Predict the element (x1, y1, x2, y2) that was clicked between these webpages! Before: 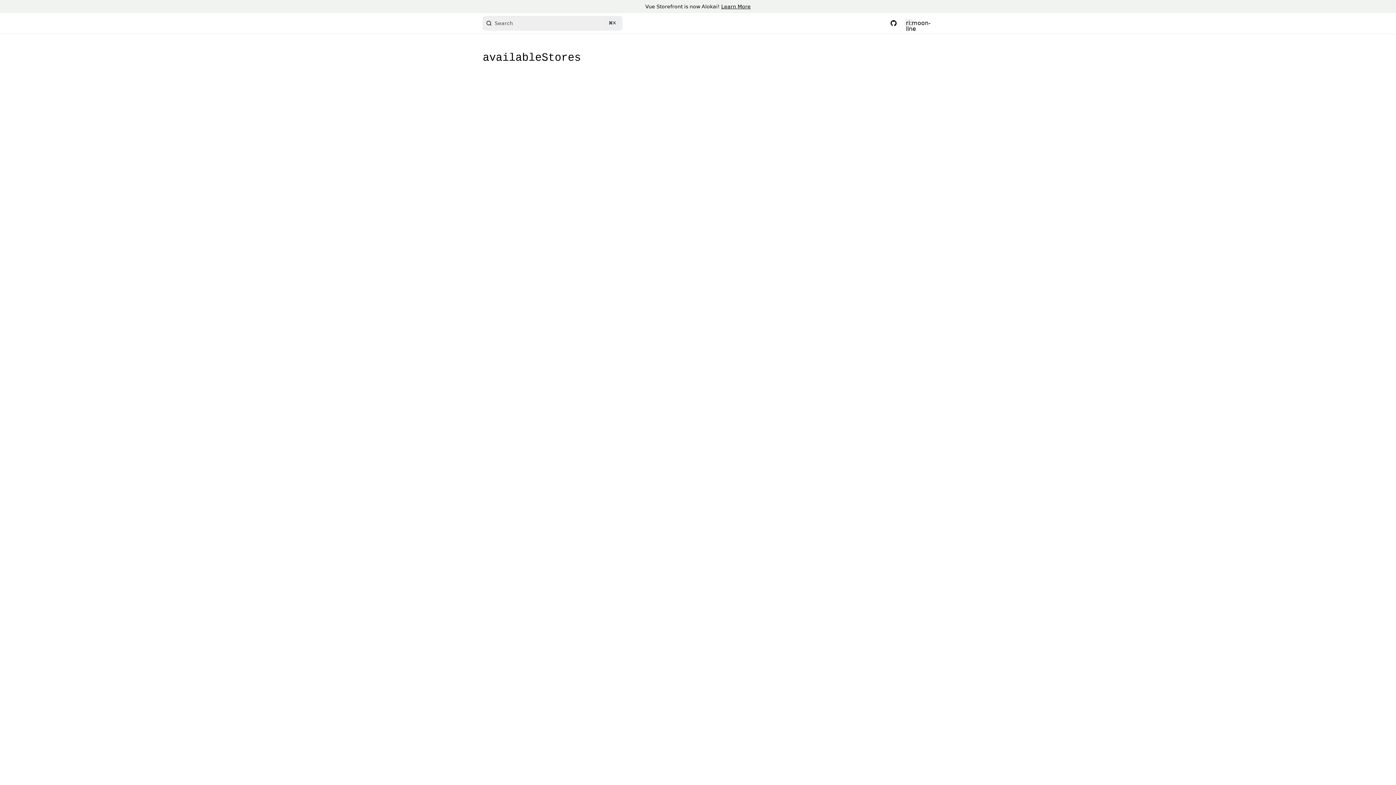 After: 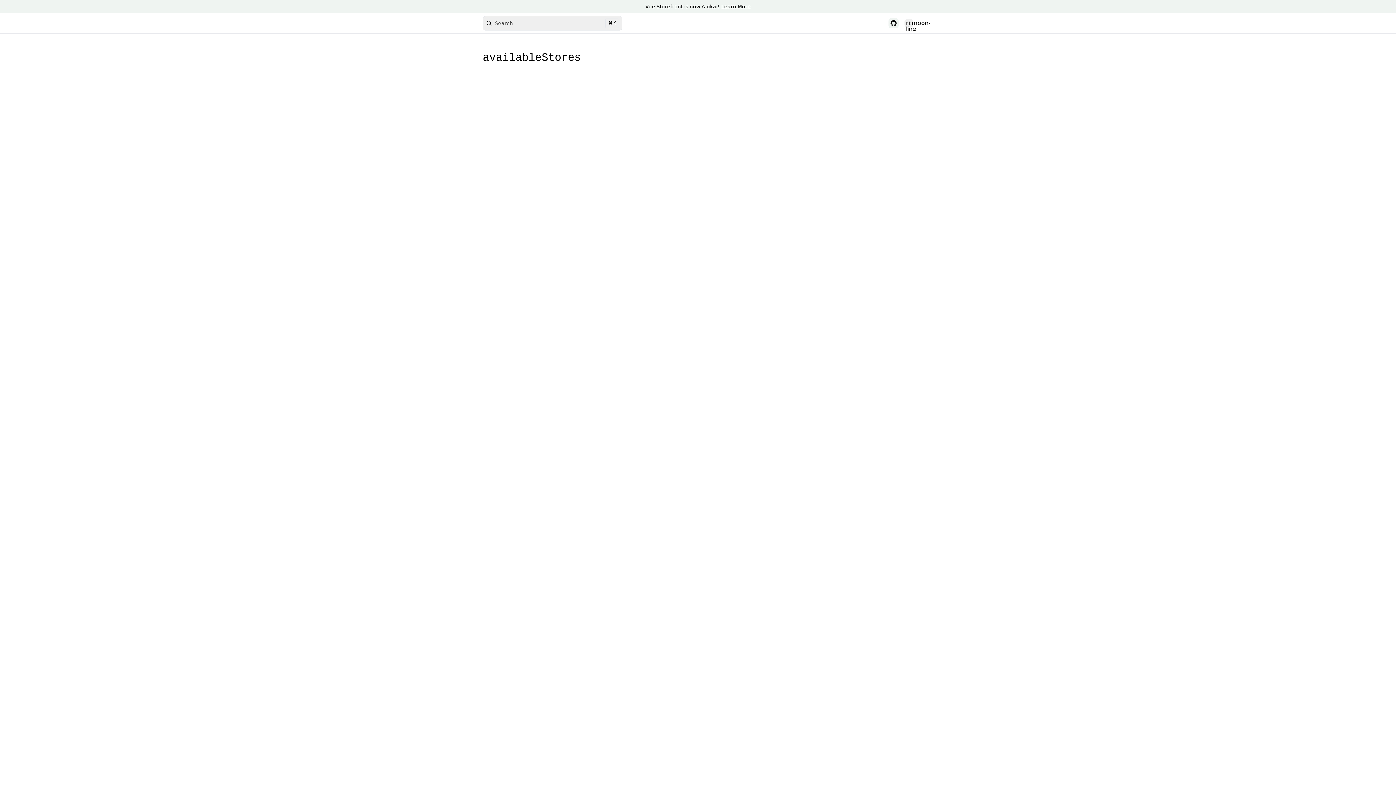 Action: bbox: (888, 18, 898, 28)